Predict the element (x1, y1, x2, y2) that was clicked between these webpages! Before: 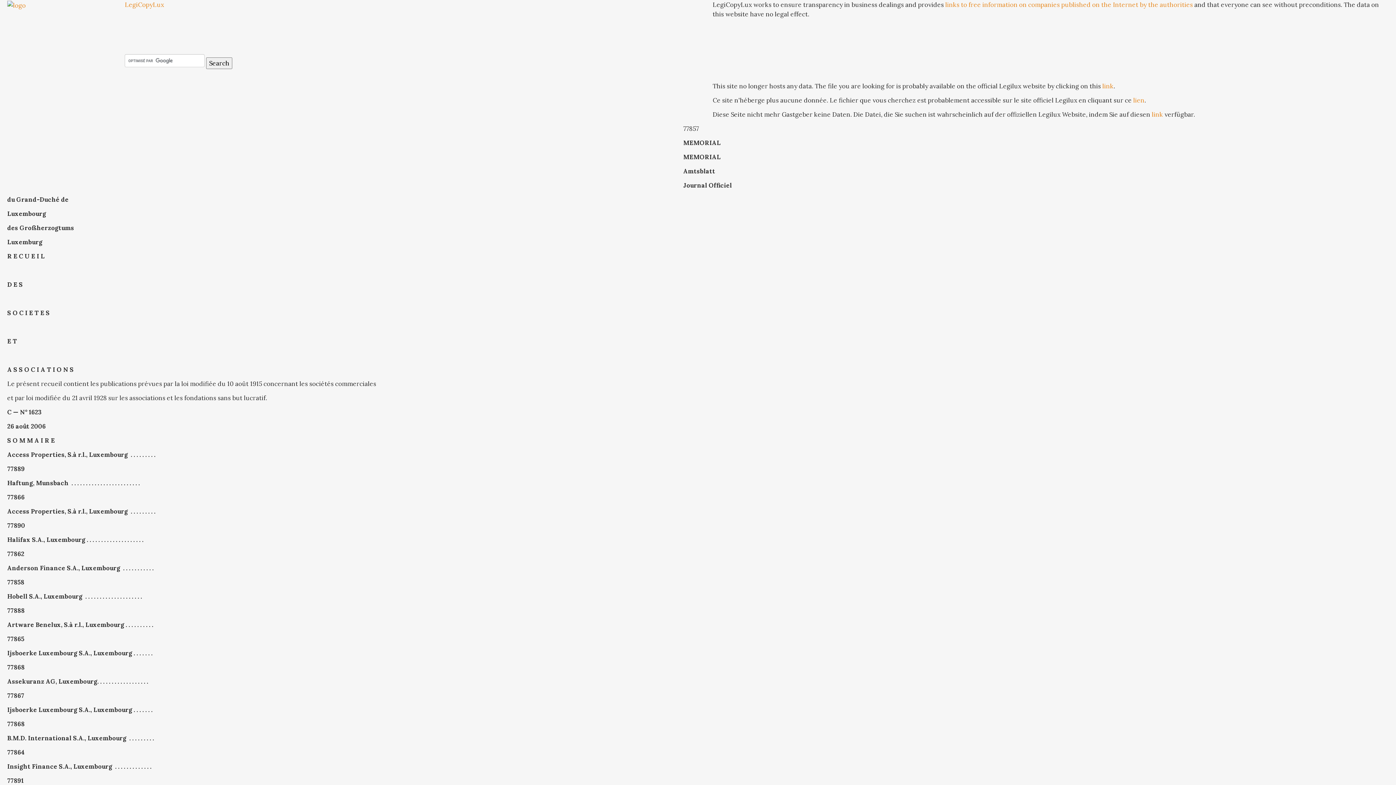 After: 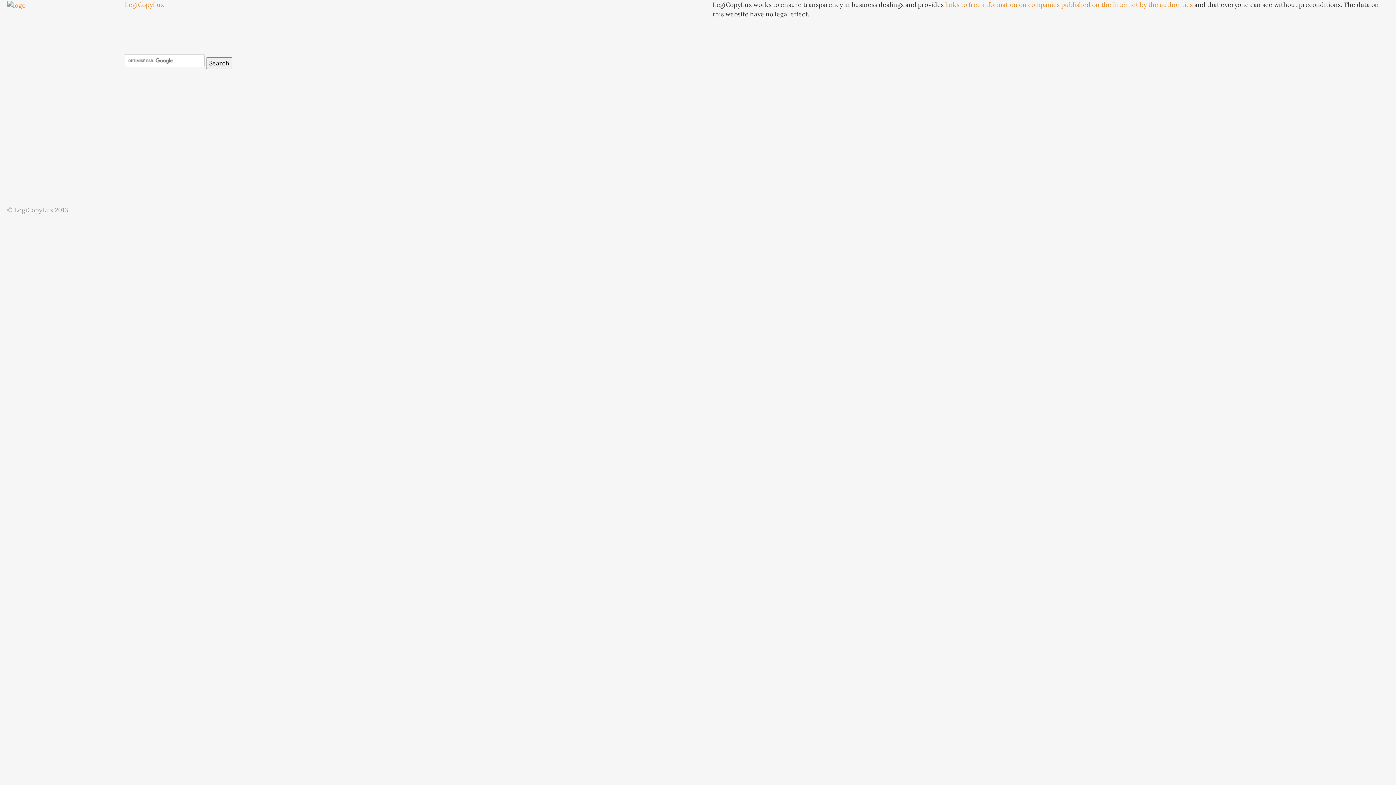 Action: bbox: (7, 0, 25, 8)